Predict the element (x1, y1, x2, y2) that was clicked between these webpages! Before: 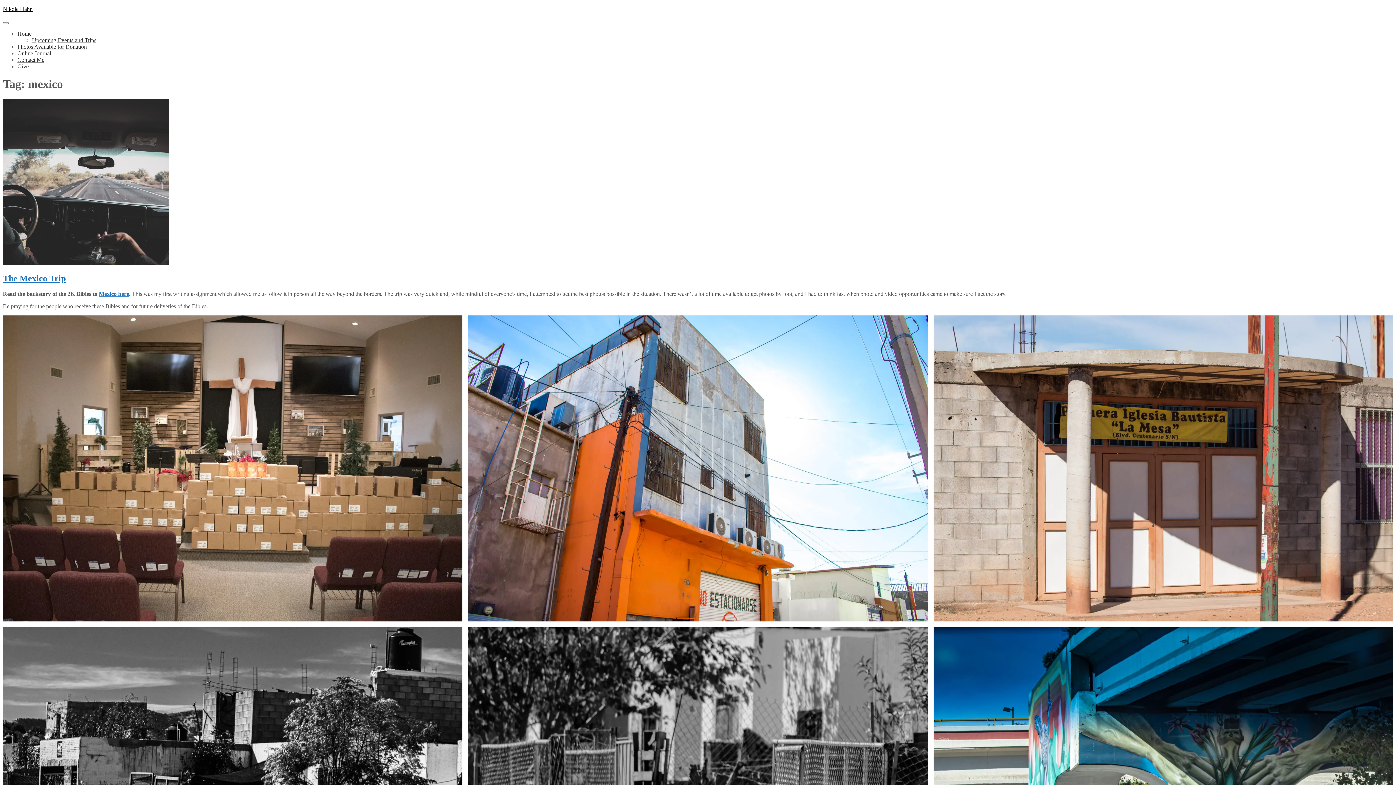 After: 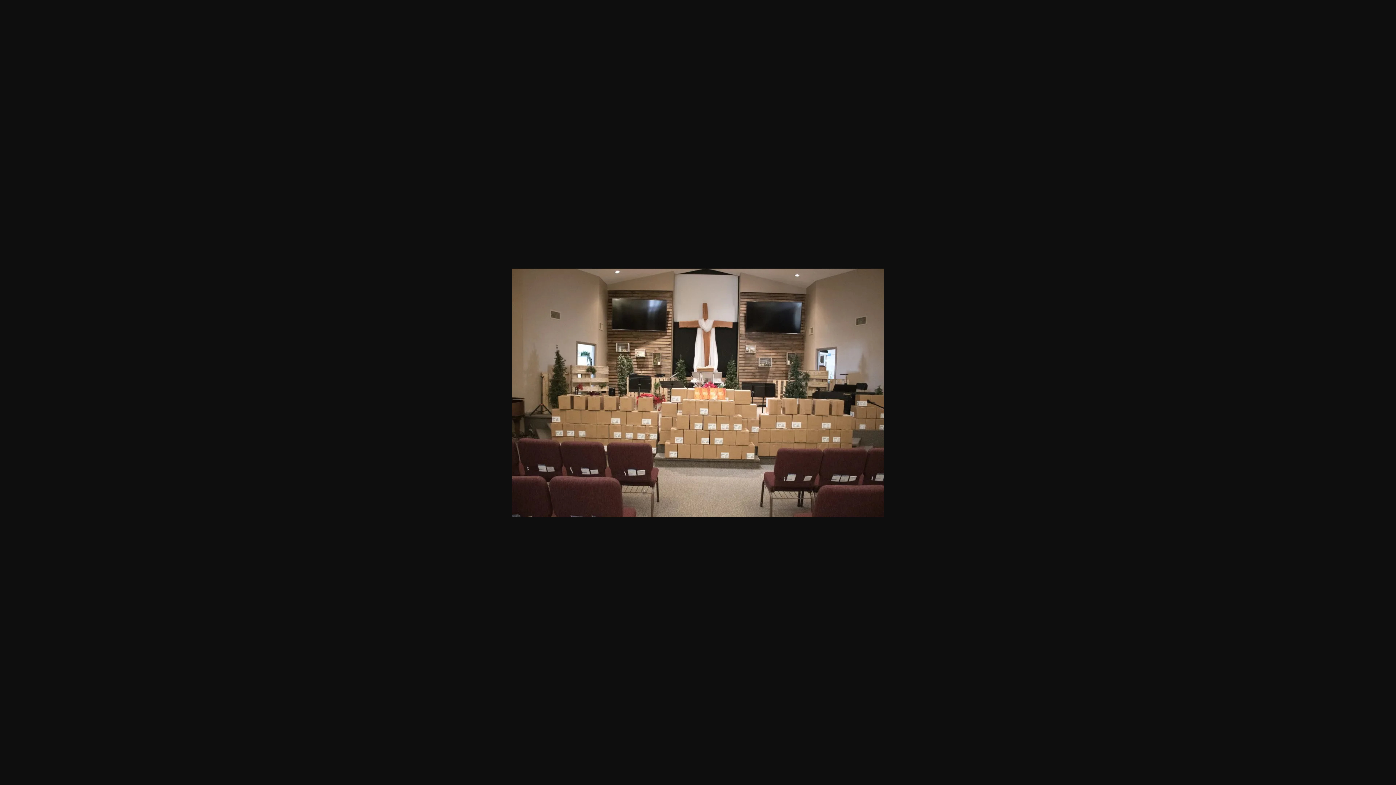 Action: bbox: (2, 315, 462, 621)